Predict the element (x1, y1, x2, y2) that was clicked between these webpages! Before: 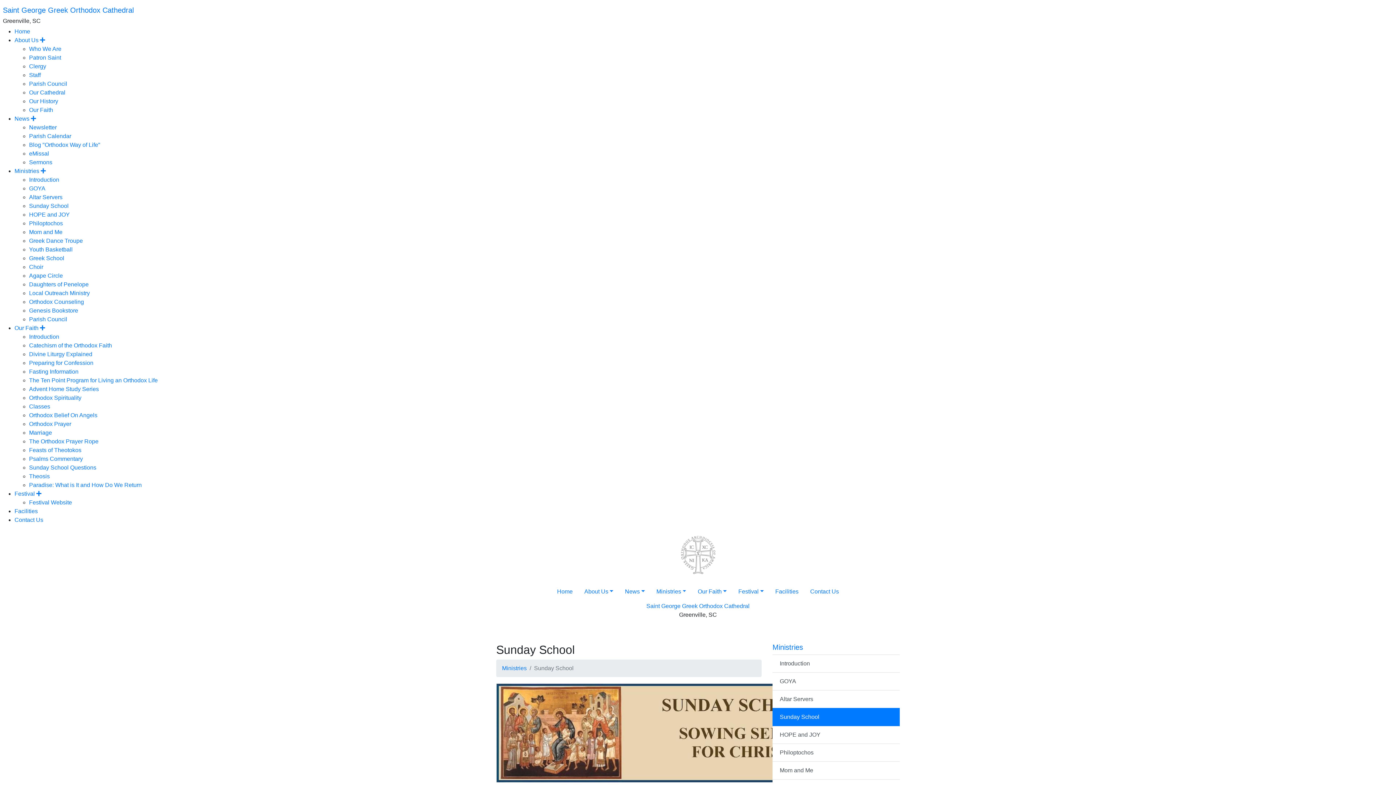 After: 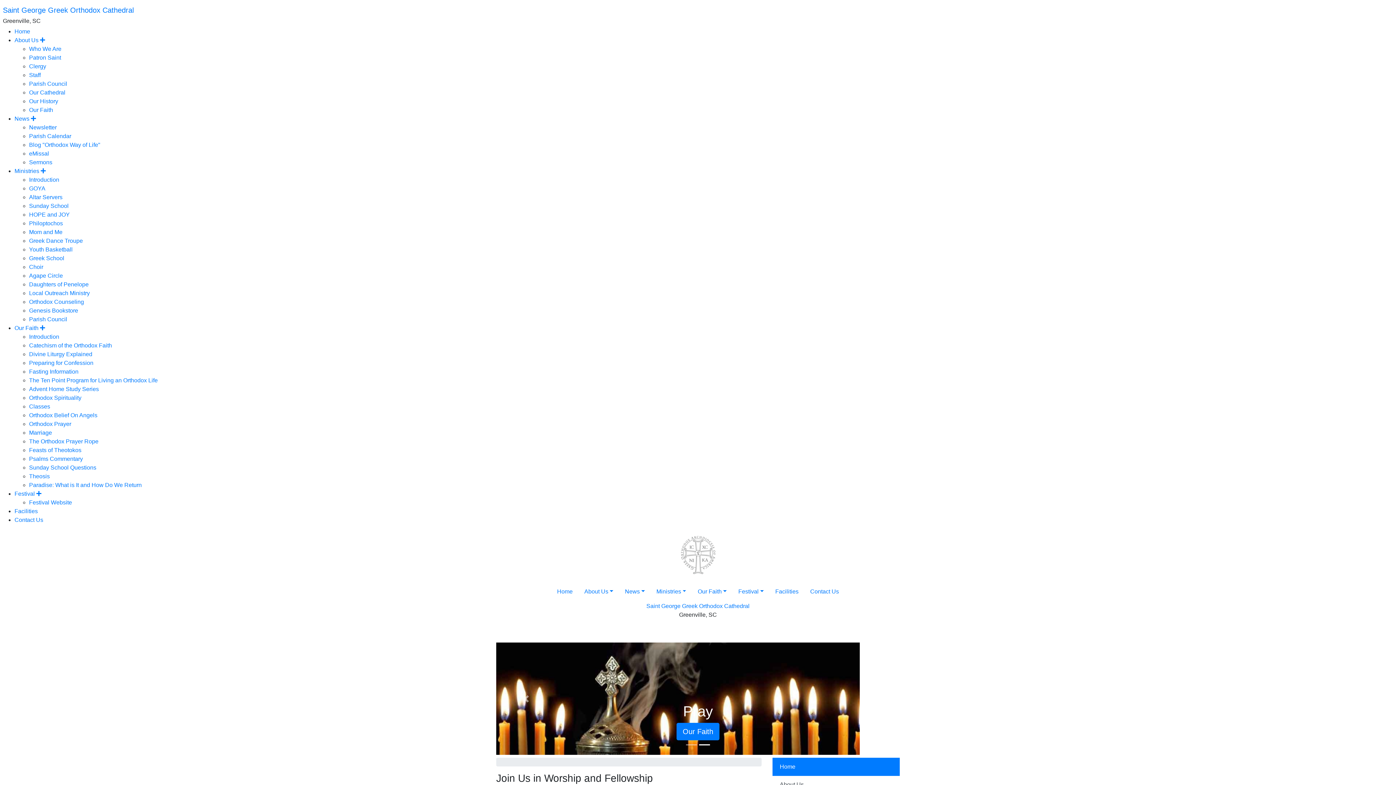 Action: bbox: (14, 37, 45, 43) label: About Us 